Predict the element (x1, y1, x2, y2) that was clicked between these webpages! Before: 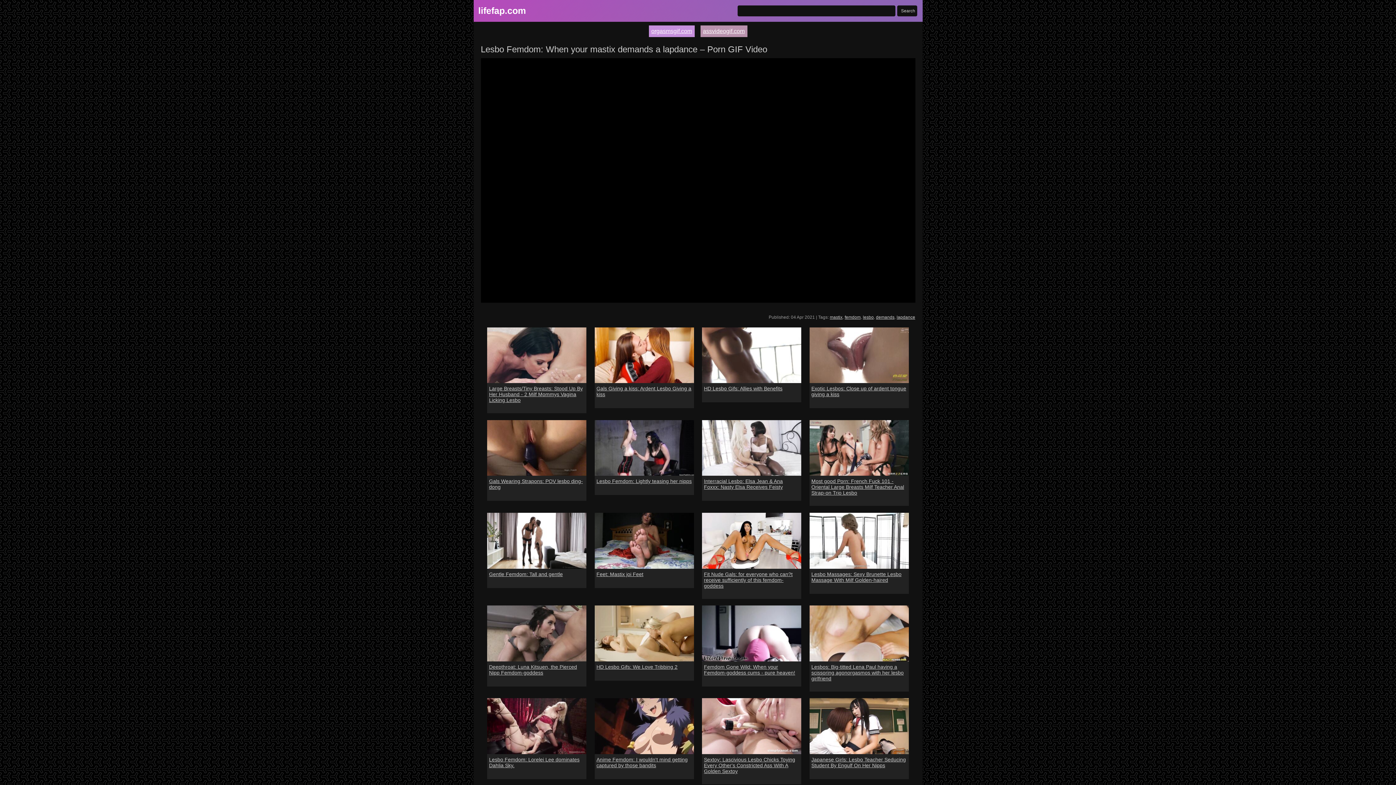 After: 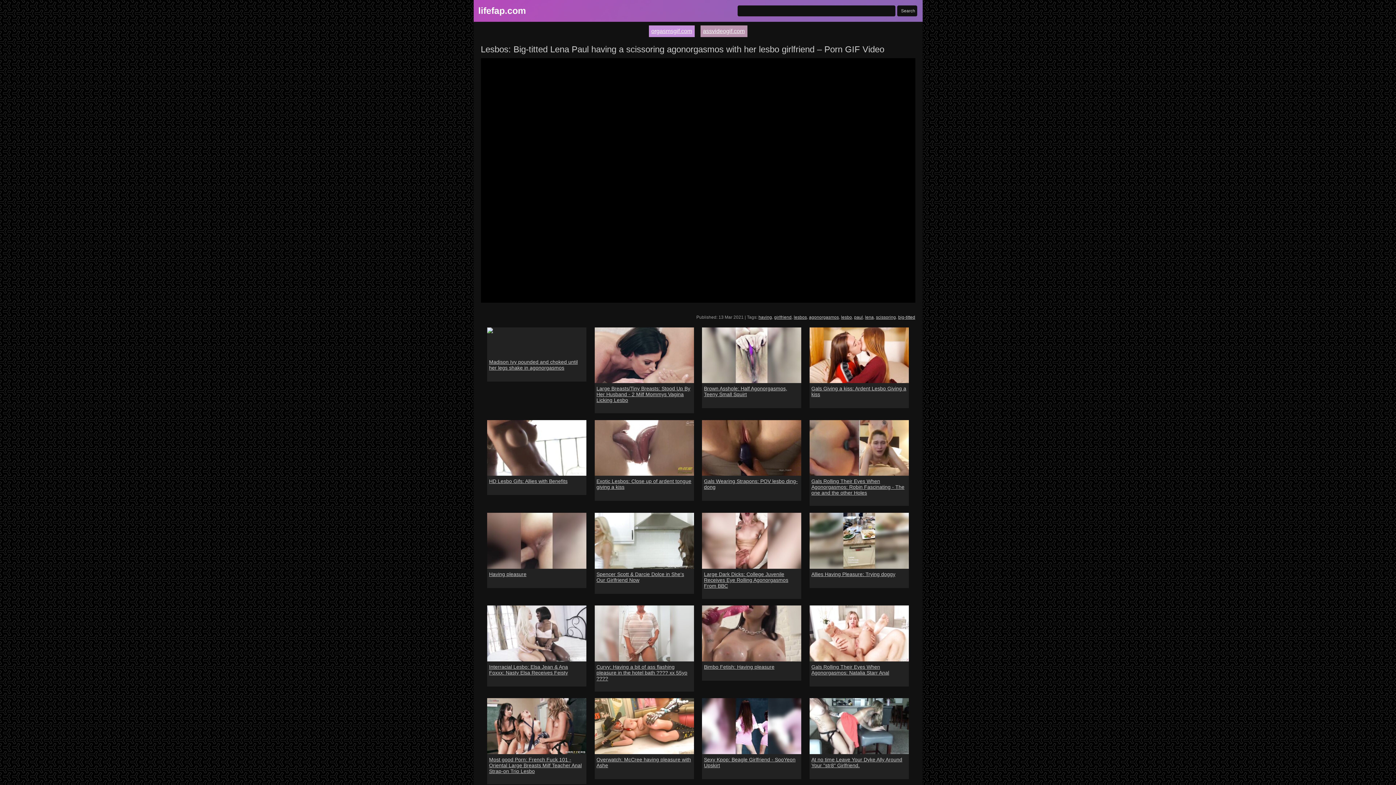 Action: bbox: (809, 605, 909, 661)